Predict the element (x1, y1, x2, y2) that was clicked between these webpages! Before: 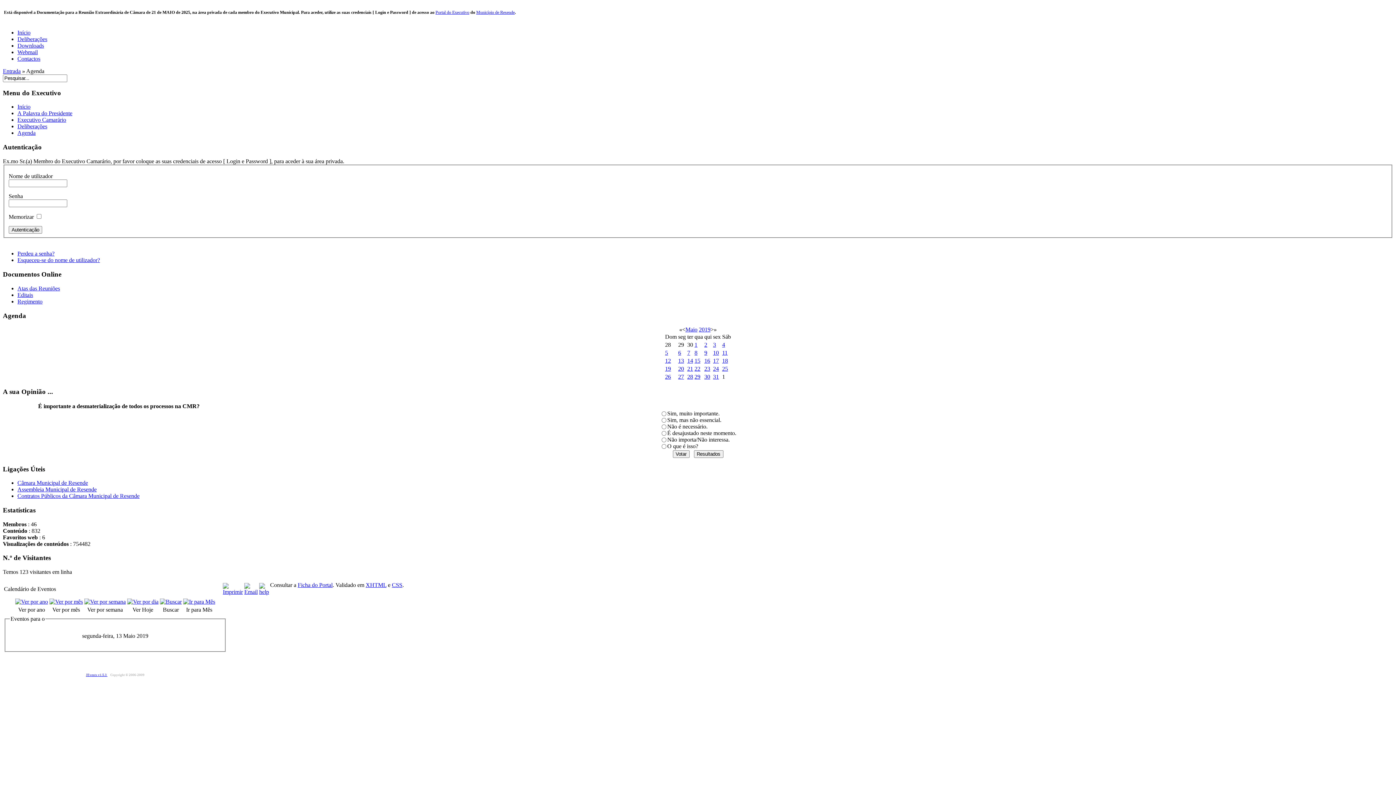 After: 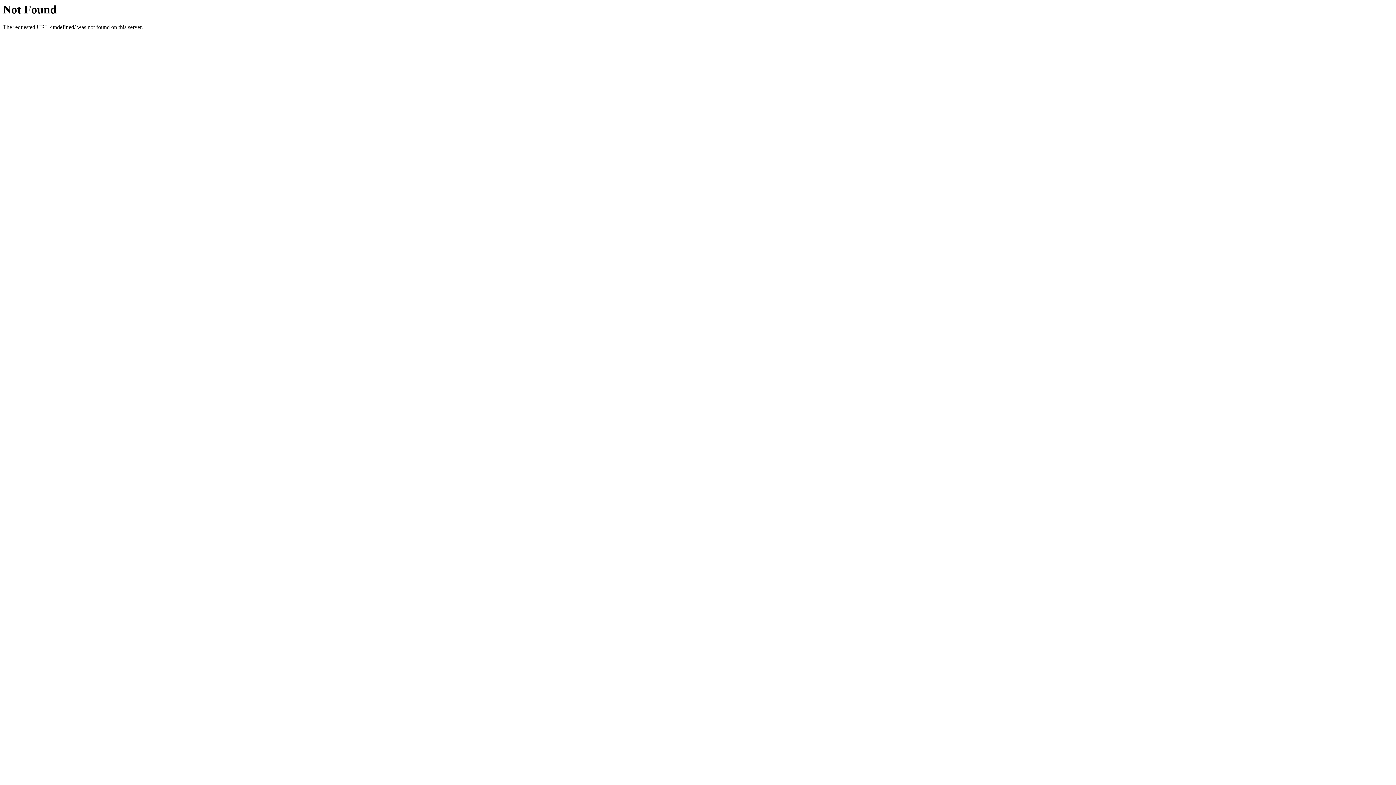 Action: label: Portal do Executivo bbox: (435, 9, 469, 14)